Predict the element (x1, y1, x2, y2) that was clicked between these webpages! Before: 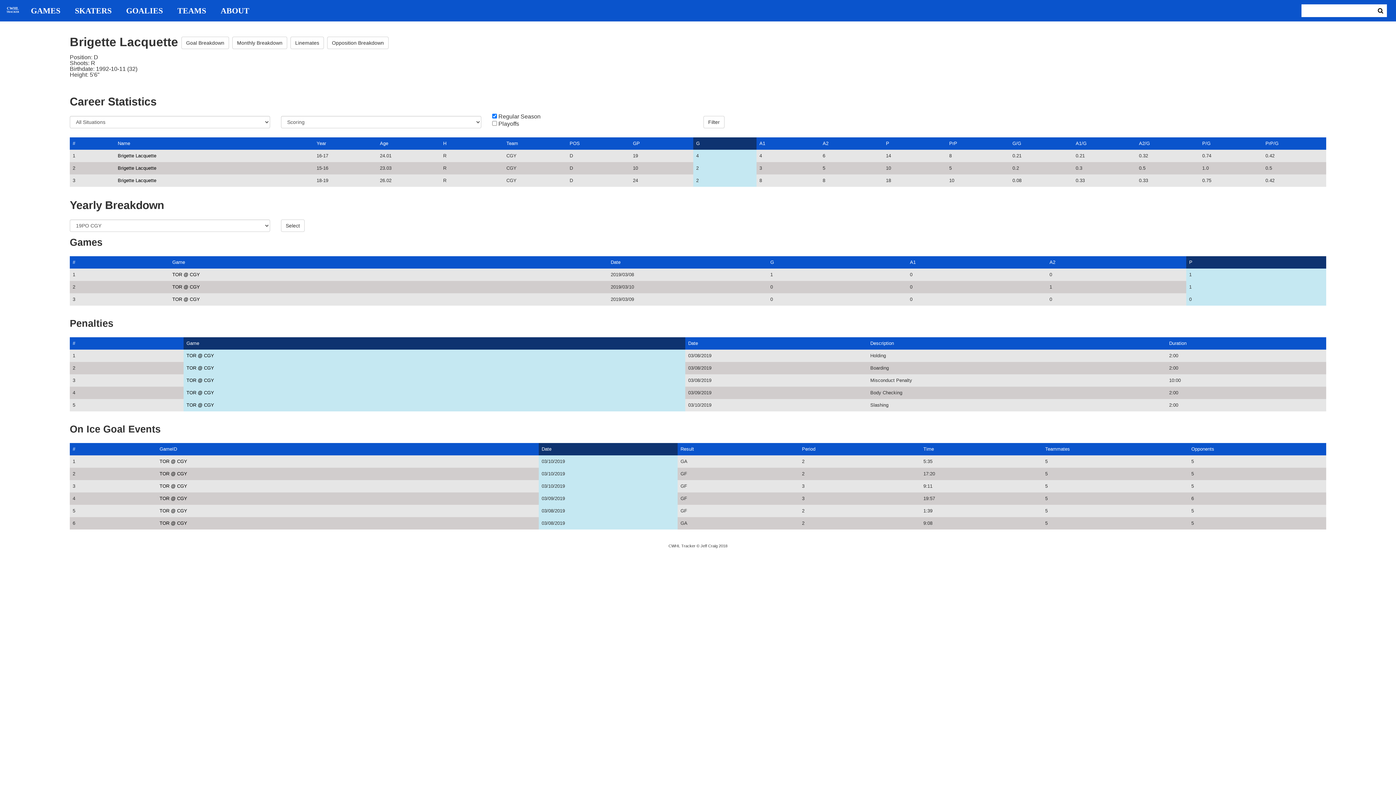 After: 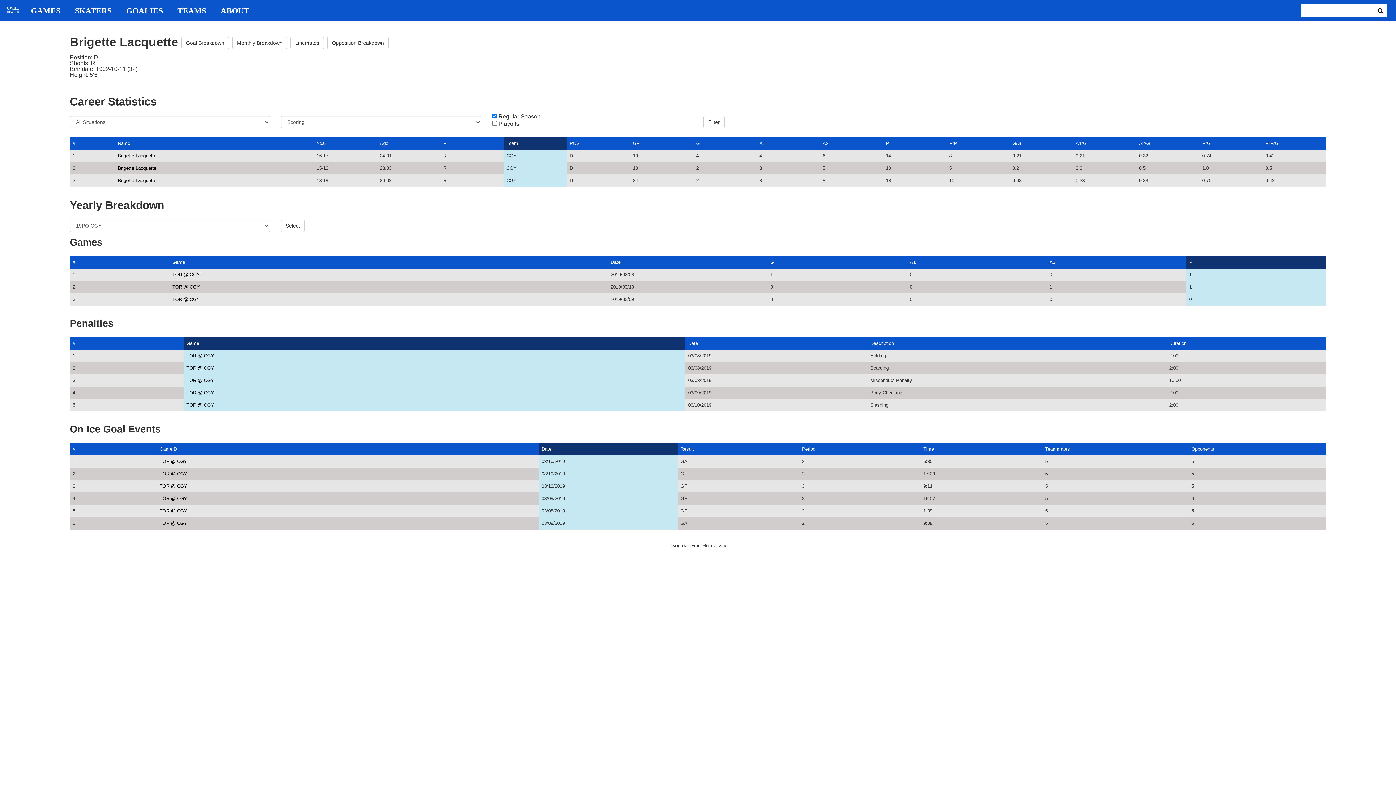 Action: bbox: (506, 140, 518, 146) label: Team